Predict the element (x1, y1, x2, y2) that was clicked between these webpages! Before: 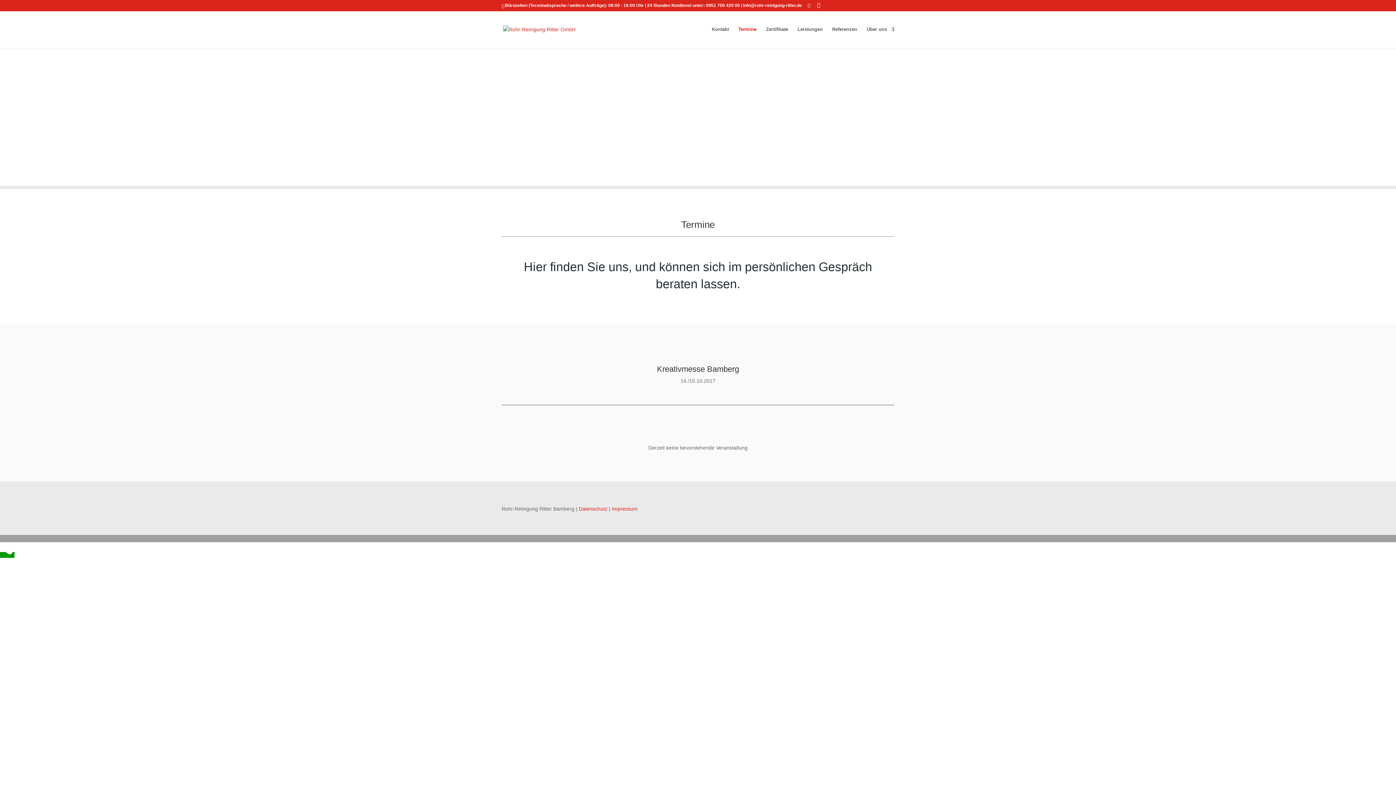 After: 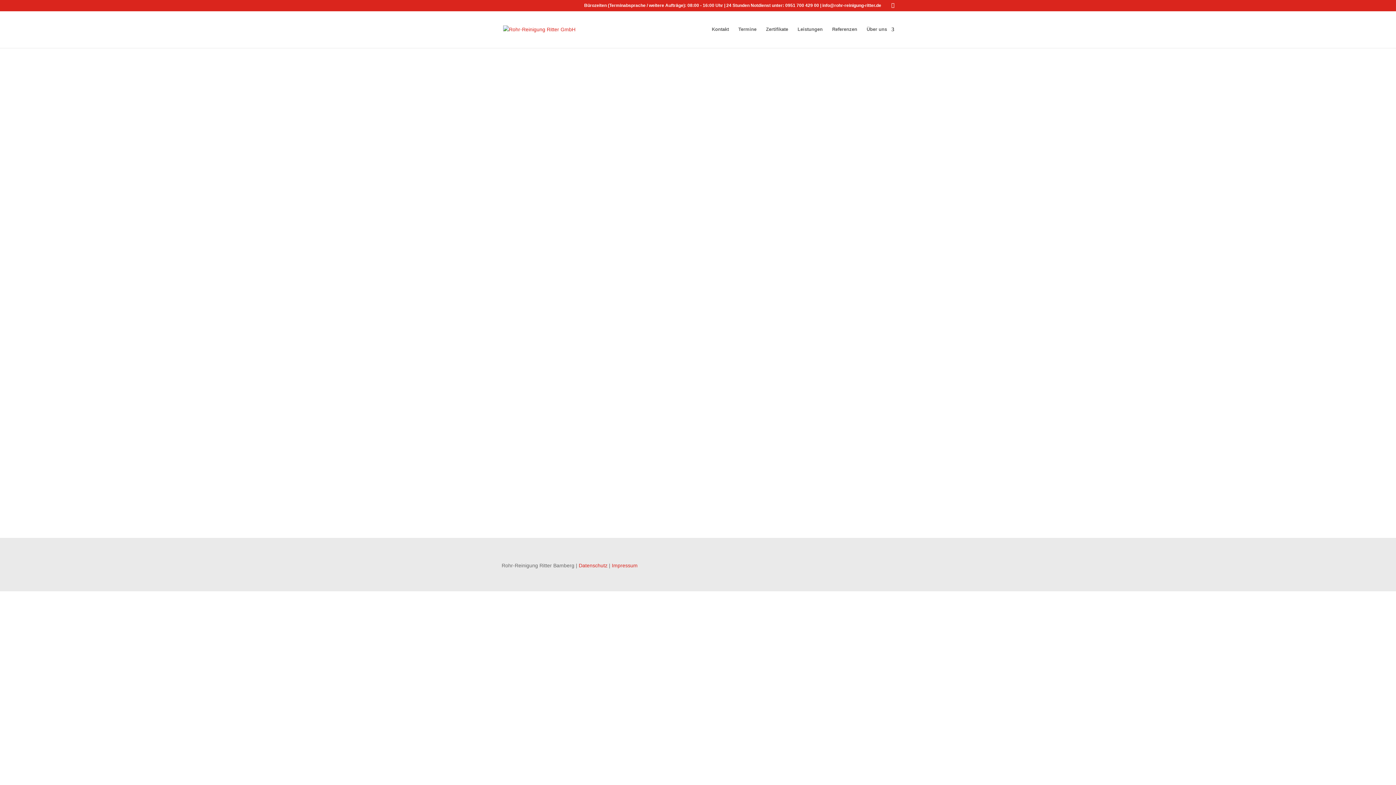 Action: bbox: (612, 506, 637, 512) label: Impressum